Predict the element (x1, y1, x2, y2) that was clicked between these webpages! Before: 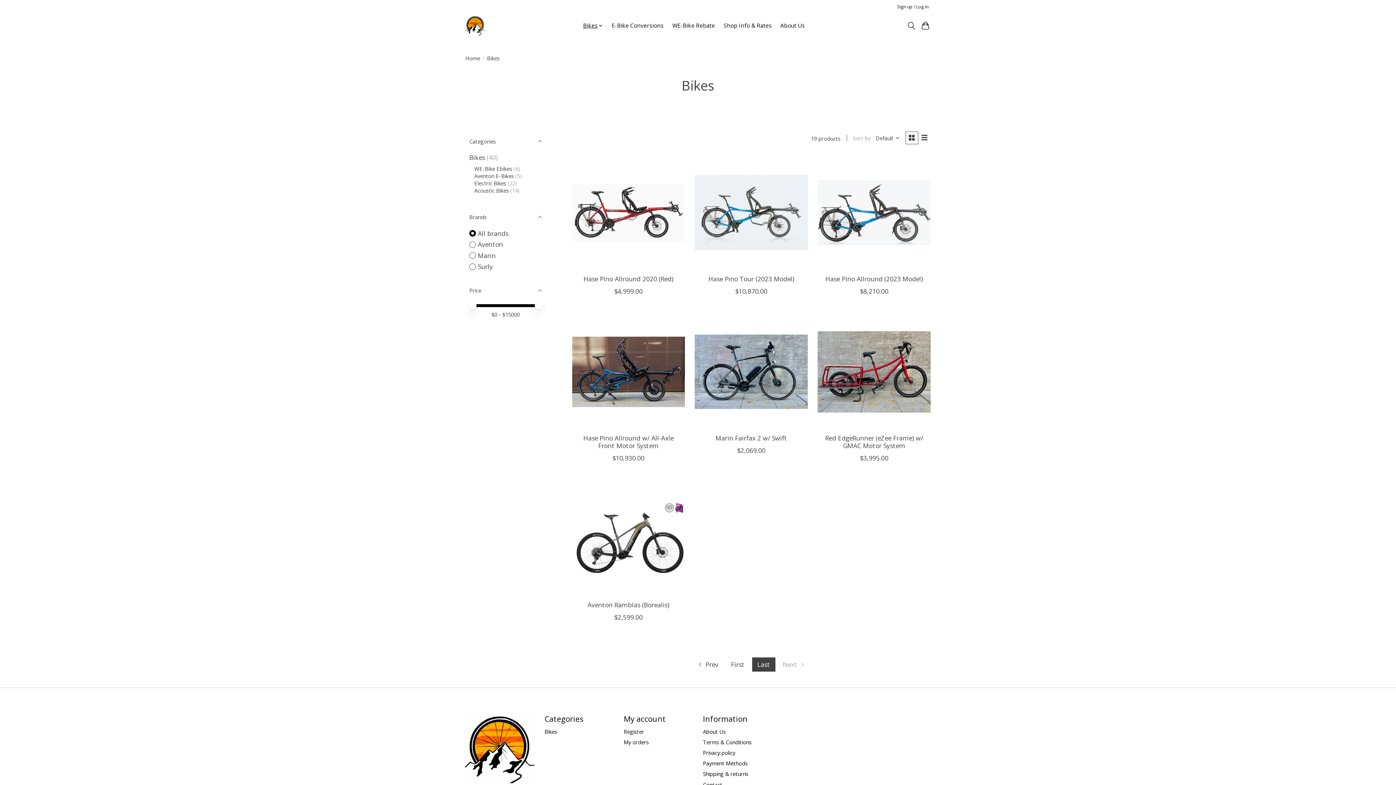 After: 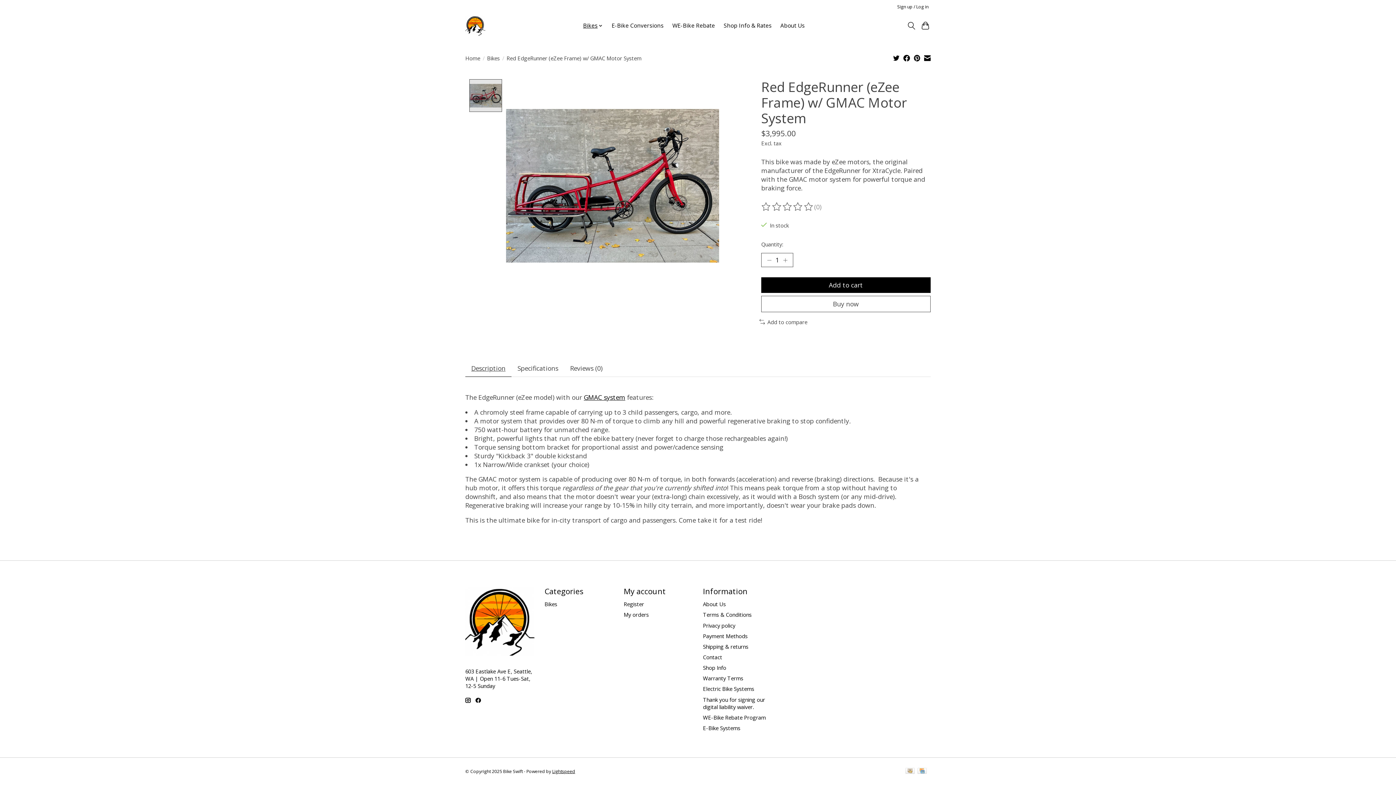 Action: bbox: (817, 315, 930, 428) label: Red EdgeRunner (eZee Frame) w/ GMAC Motor System